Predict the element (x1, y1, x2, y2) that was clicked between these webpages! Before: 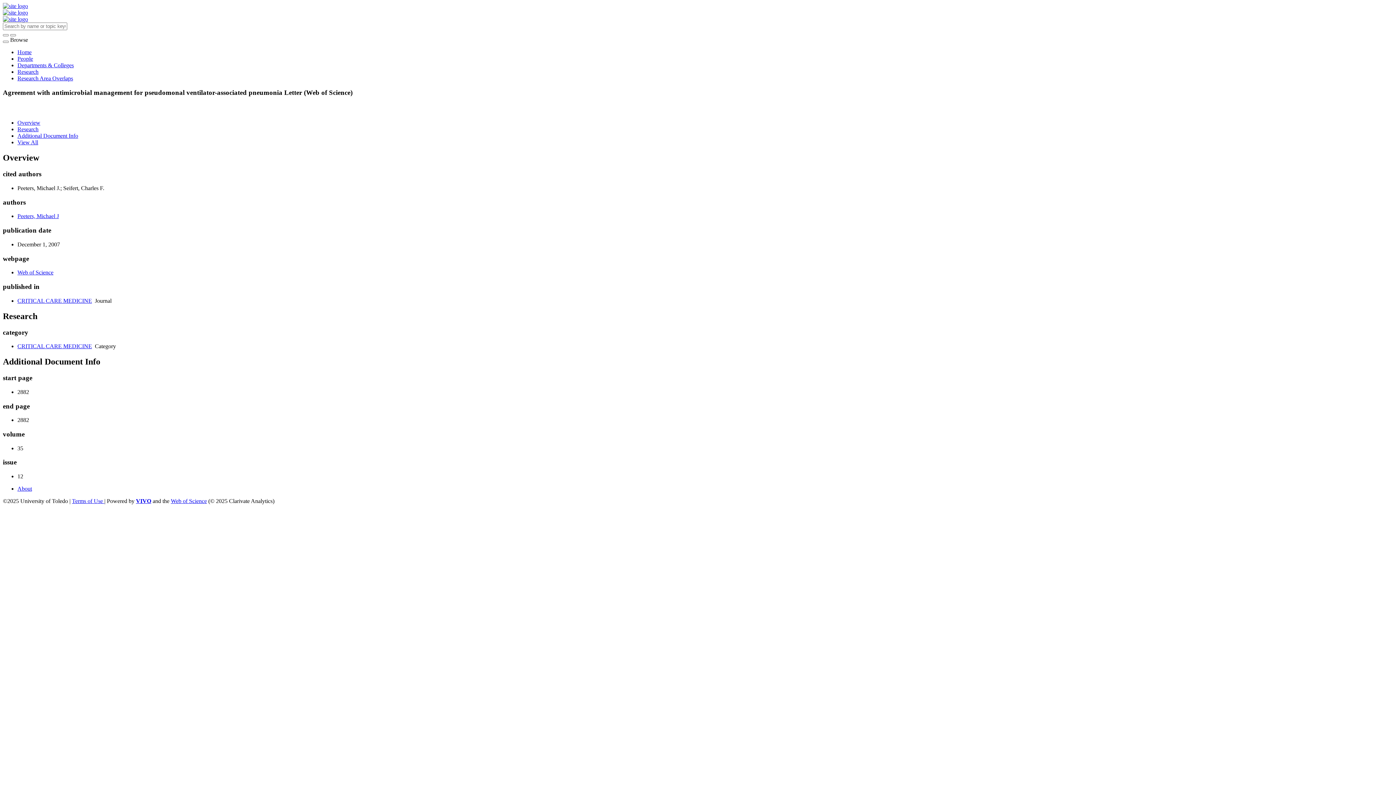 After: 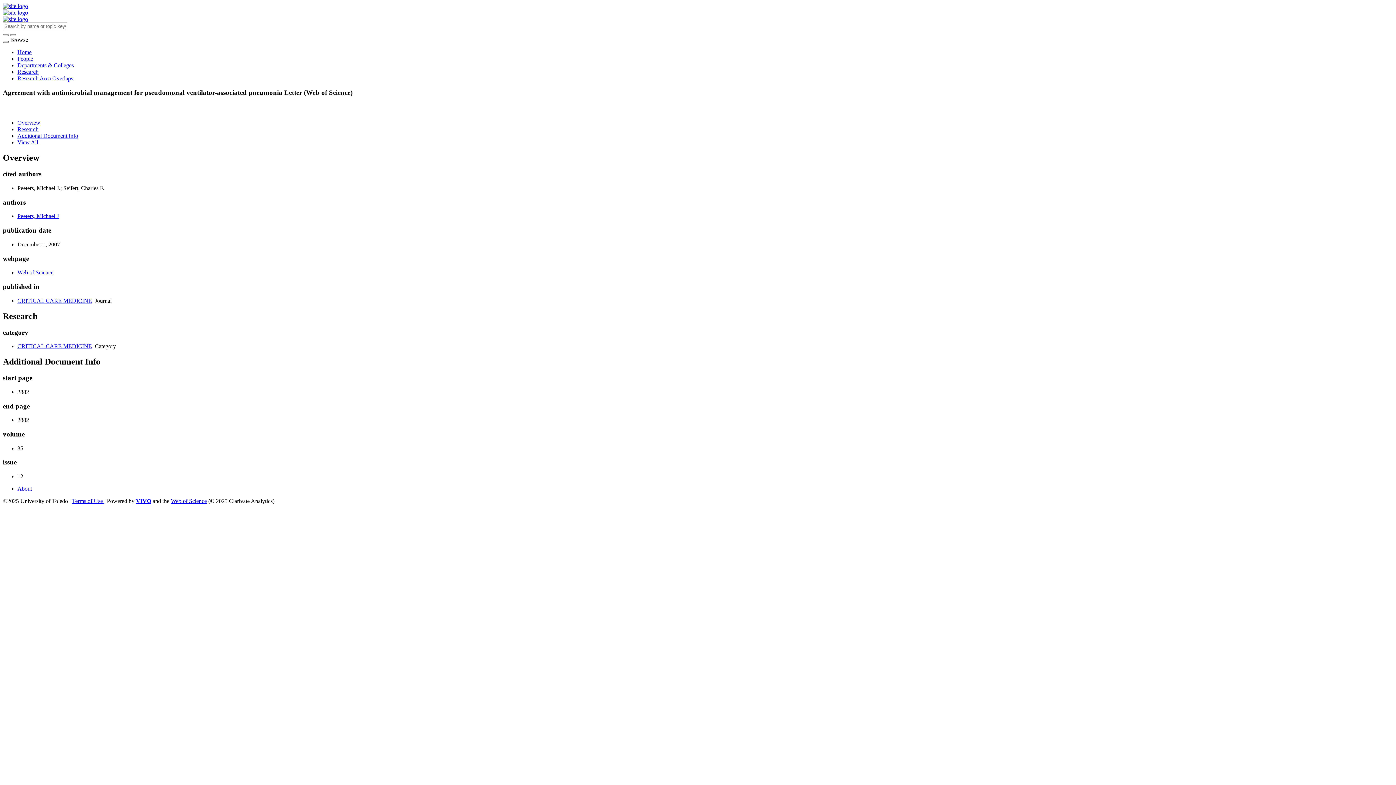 Action: label: Toggle navigation bbox: (2, 40, 8, 42)